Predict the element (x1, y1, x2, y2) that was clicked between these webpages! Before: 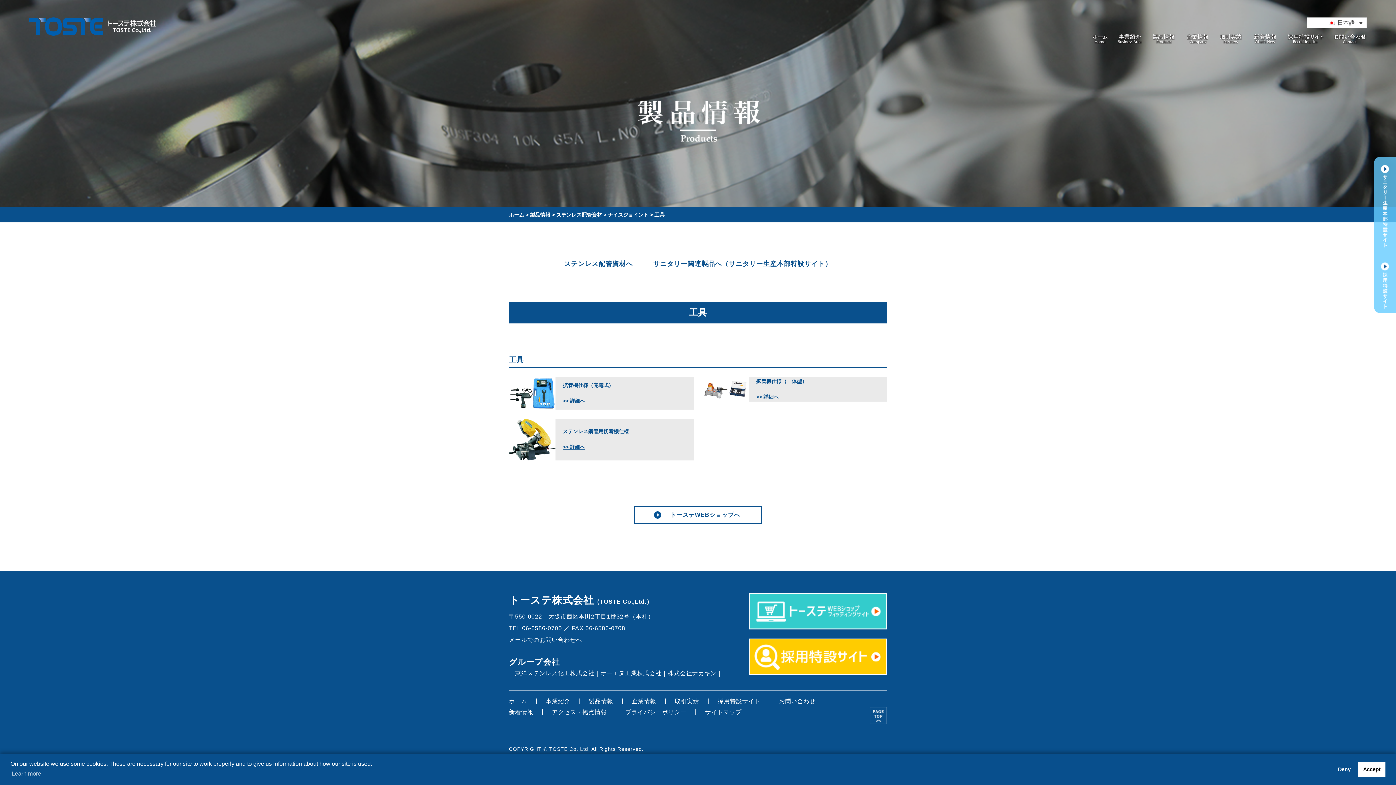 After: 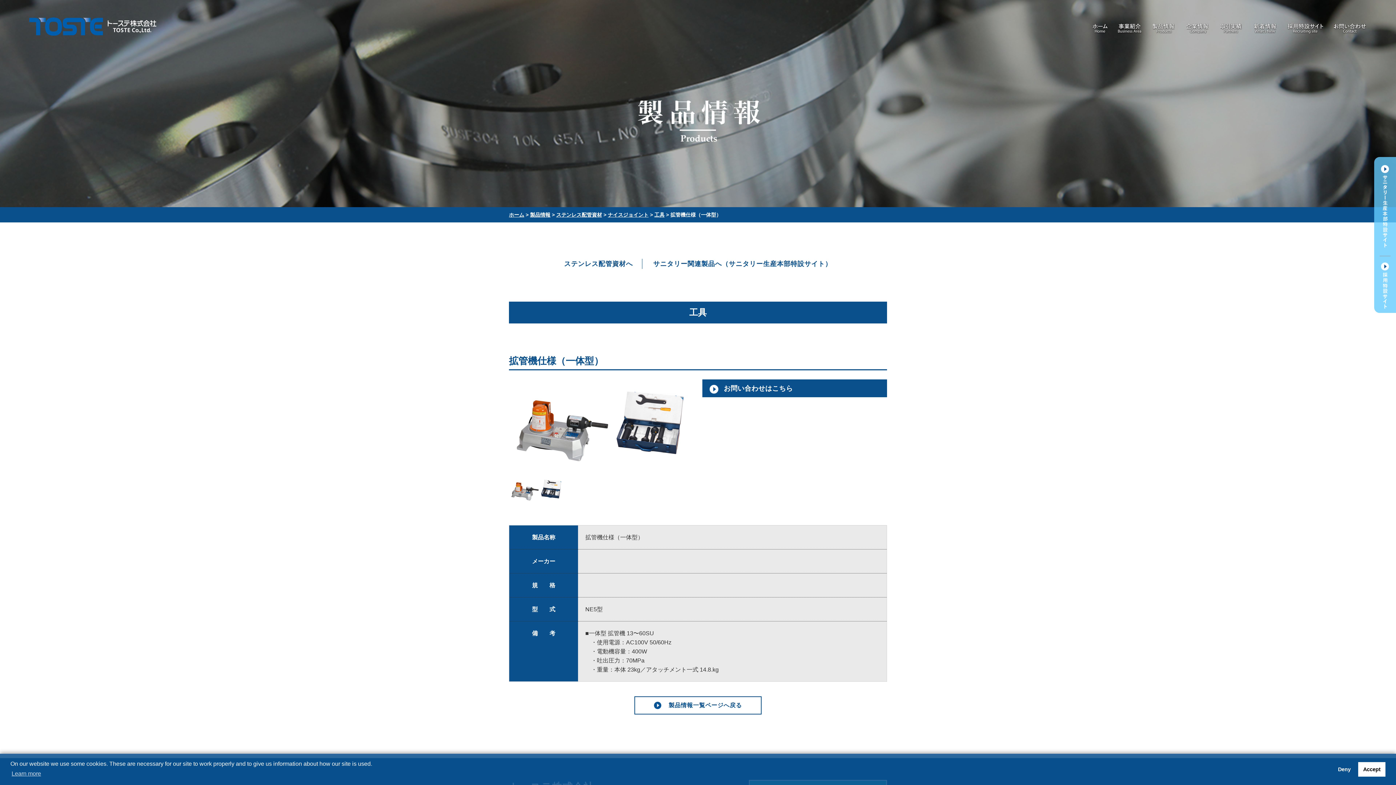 Action: bbox: (702, 377, 887, 401) label: 	
拡管機仕様（一体型）

>> 詳細へ